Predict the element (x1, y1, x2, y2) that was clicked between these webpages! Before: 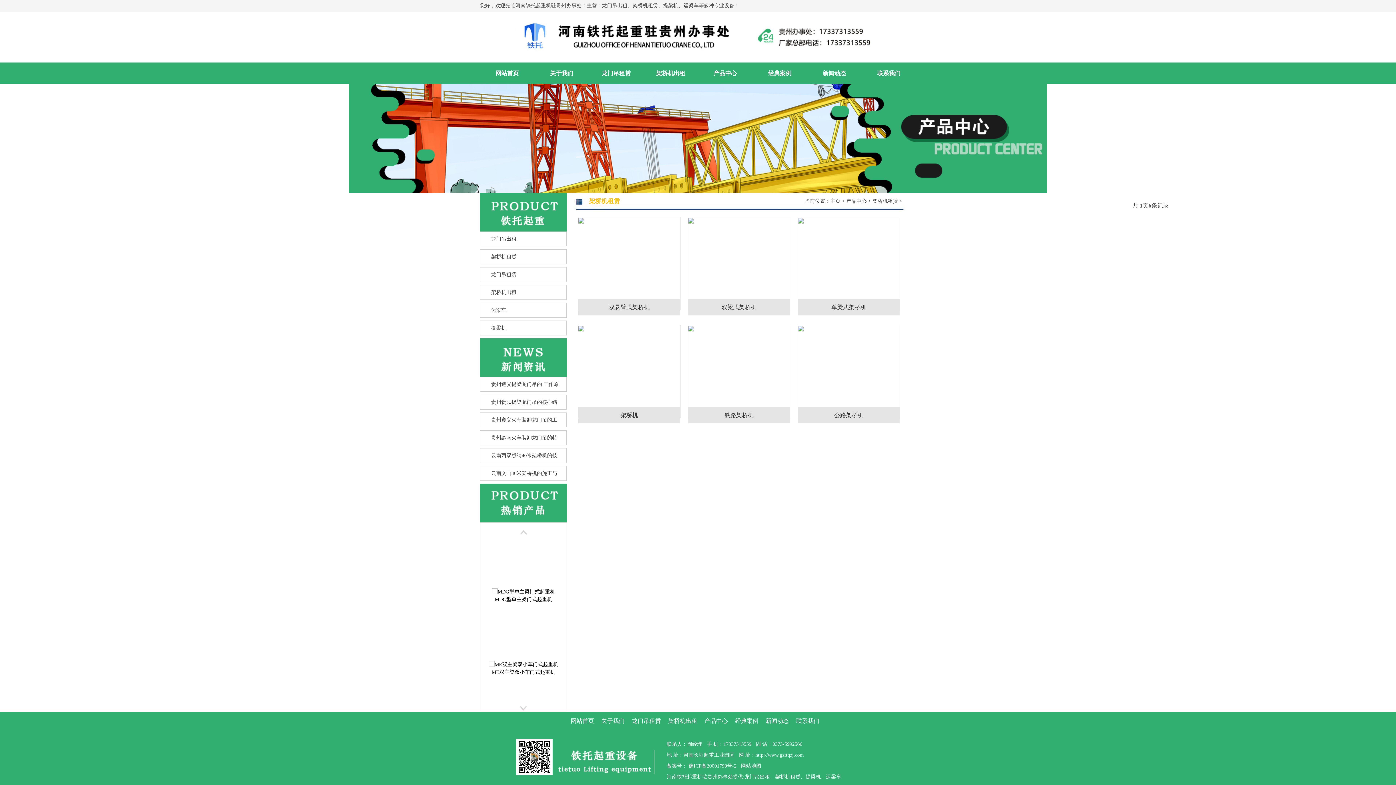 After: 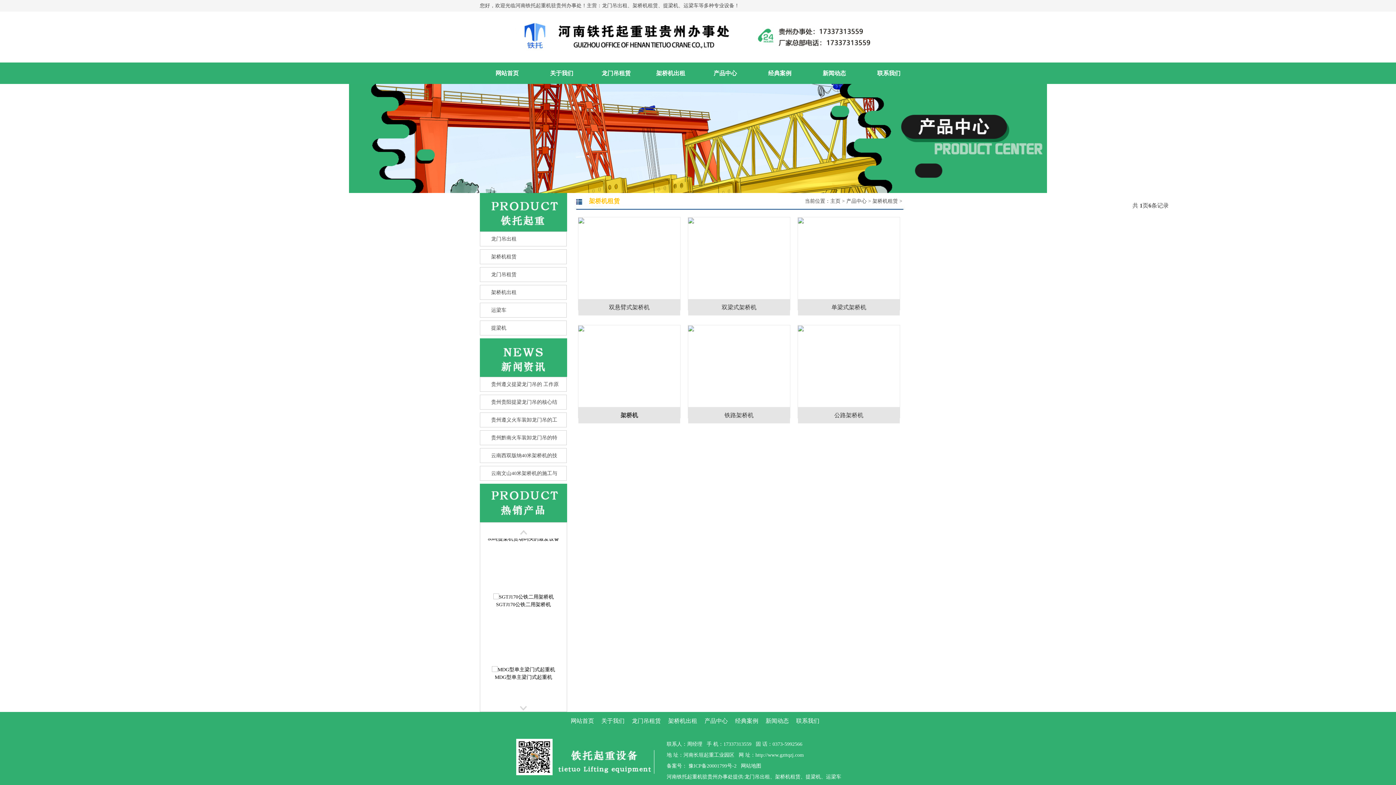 Action: bbox: (520, 706, 527, 711)